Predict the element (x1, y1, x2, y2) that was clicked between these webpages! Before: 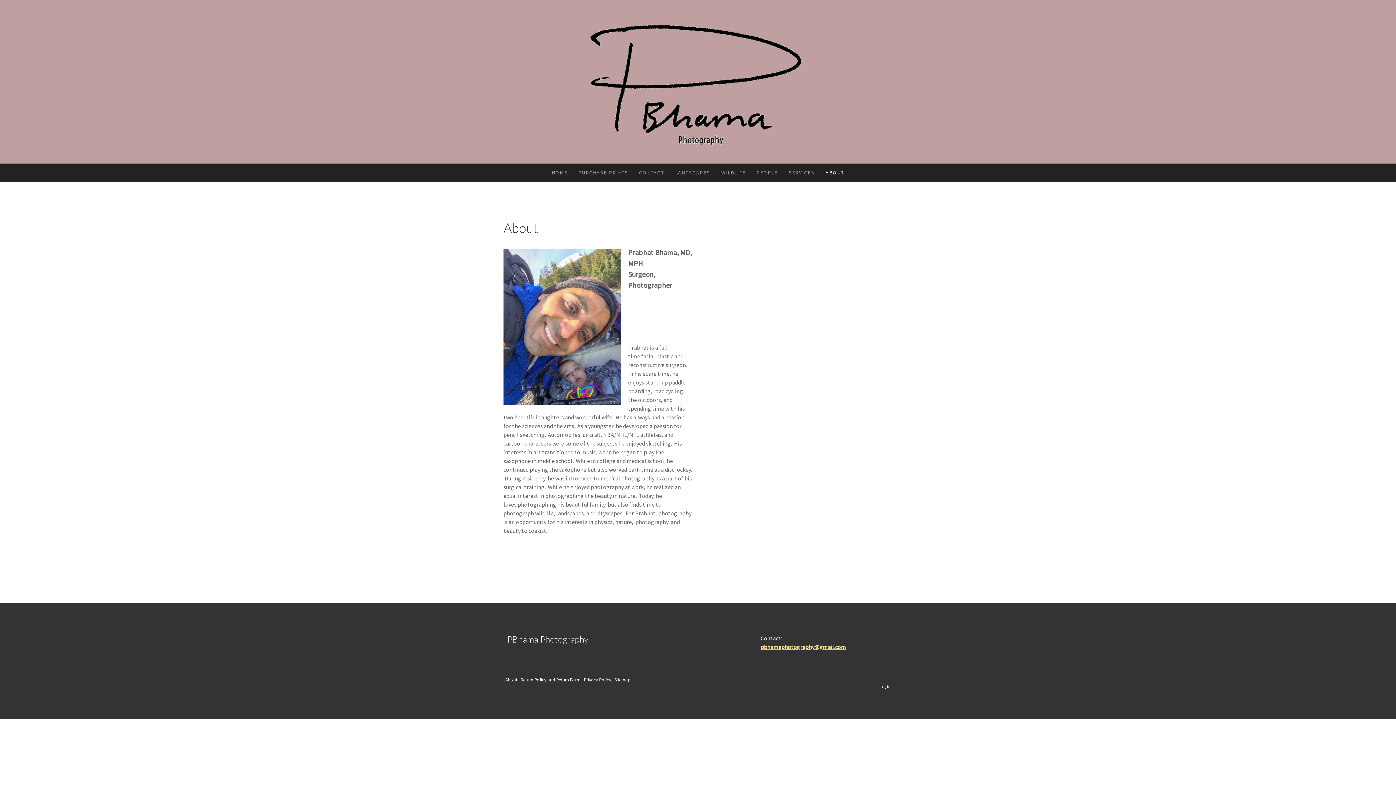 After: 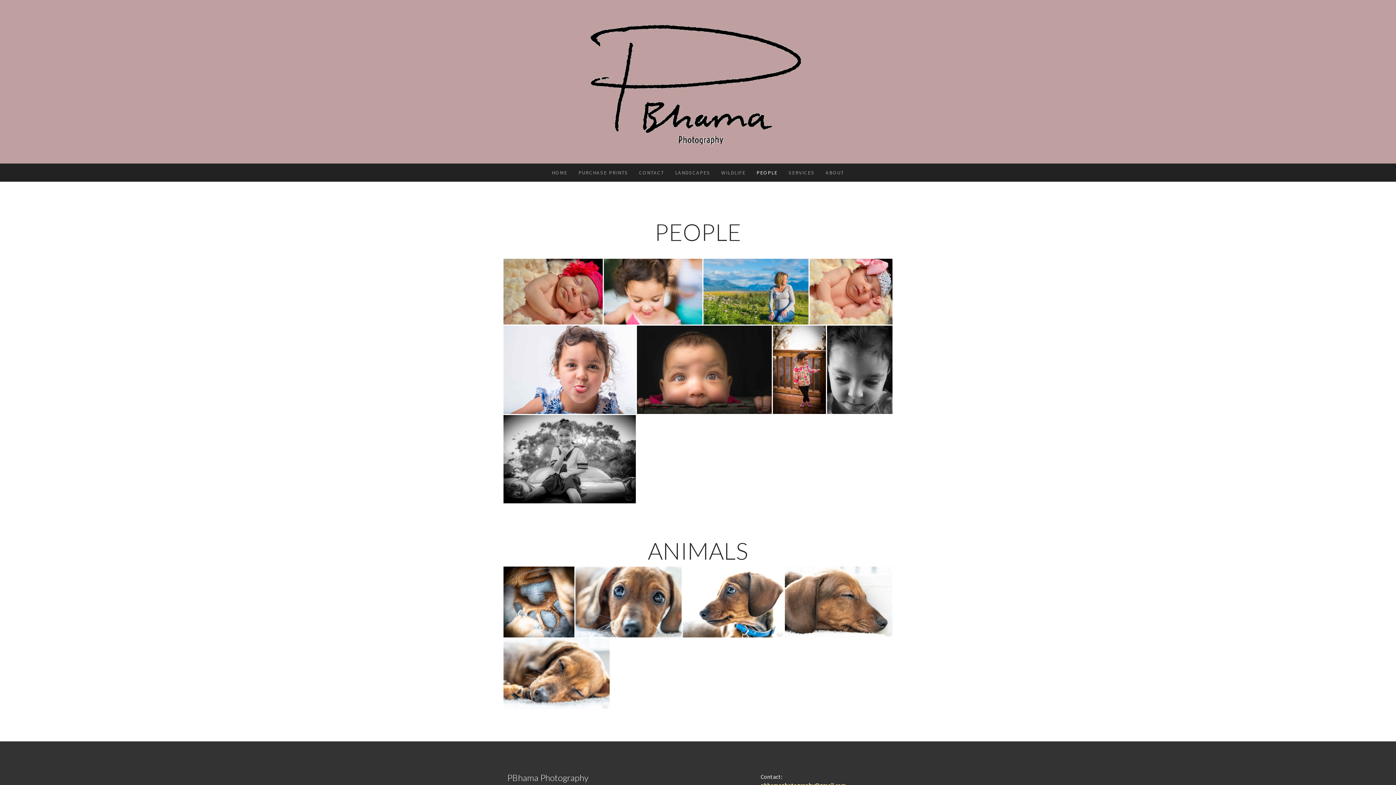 Action: label: PEOPLE bbox: (751, 163, 783, 181)